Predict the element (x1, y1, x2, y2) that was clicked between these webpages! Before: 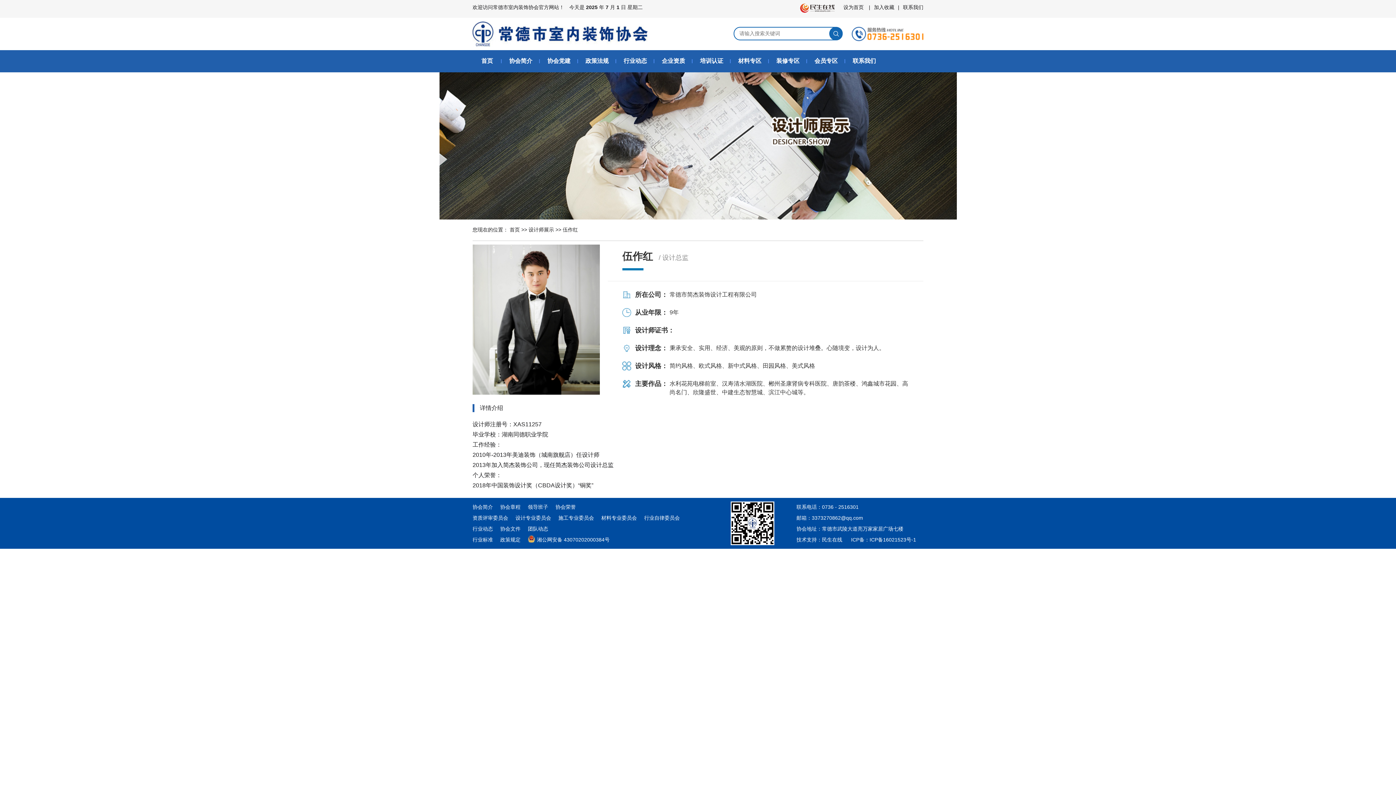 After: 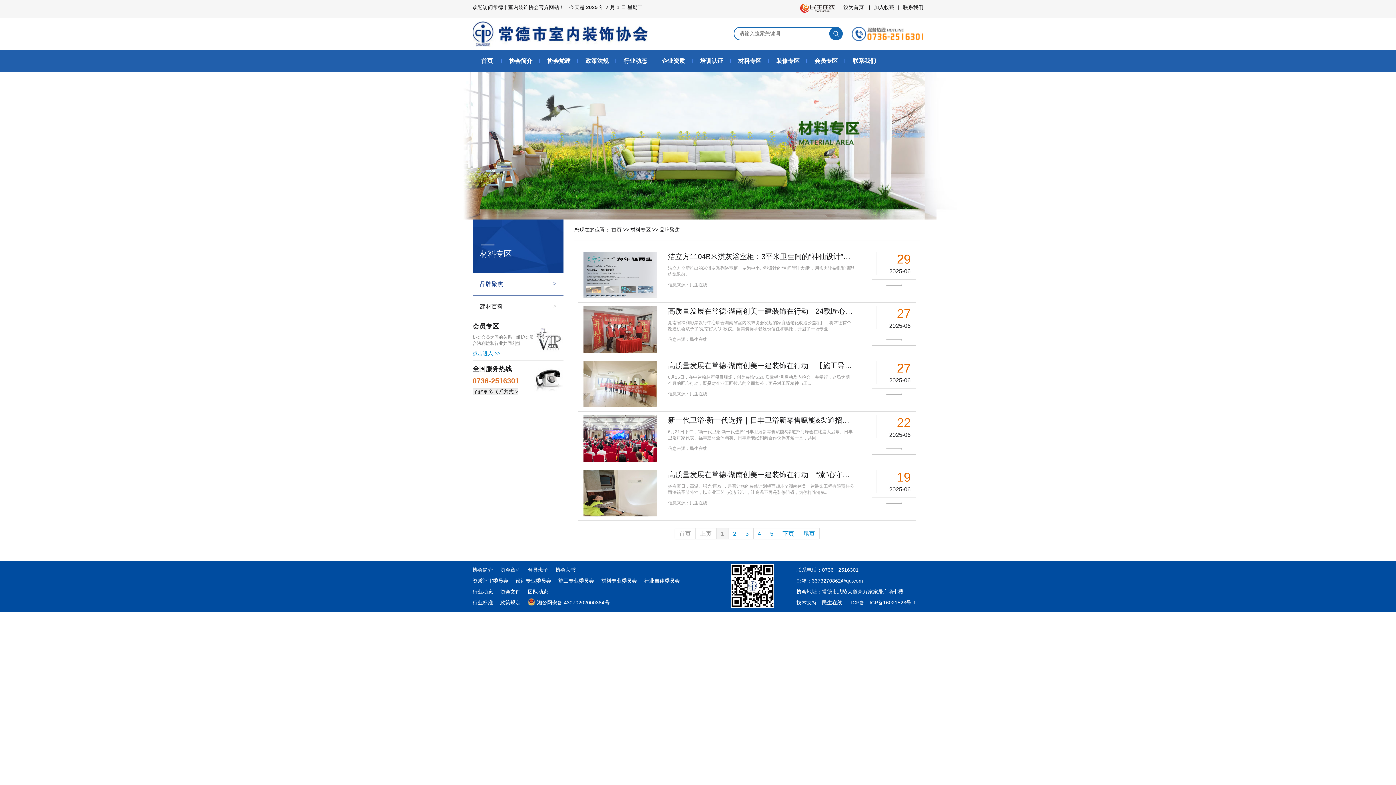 Action: bbox: (730, 50, 769, 72) label: 材料专区